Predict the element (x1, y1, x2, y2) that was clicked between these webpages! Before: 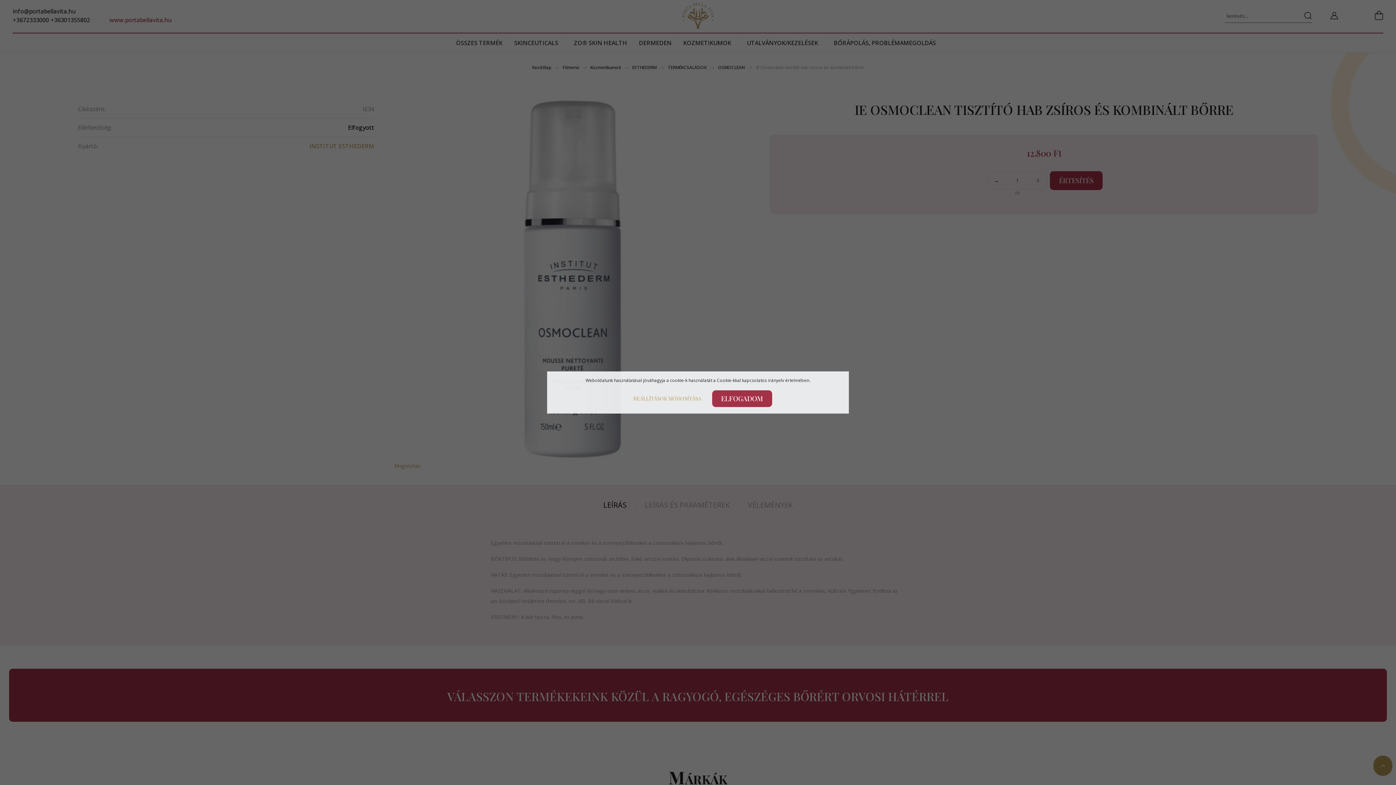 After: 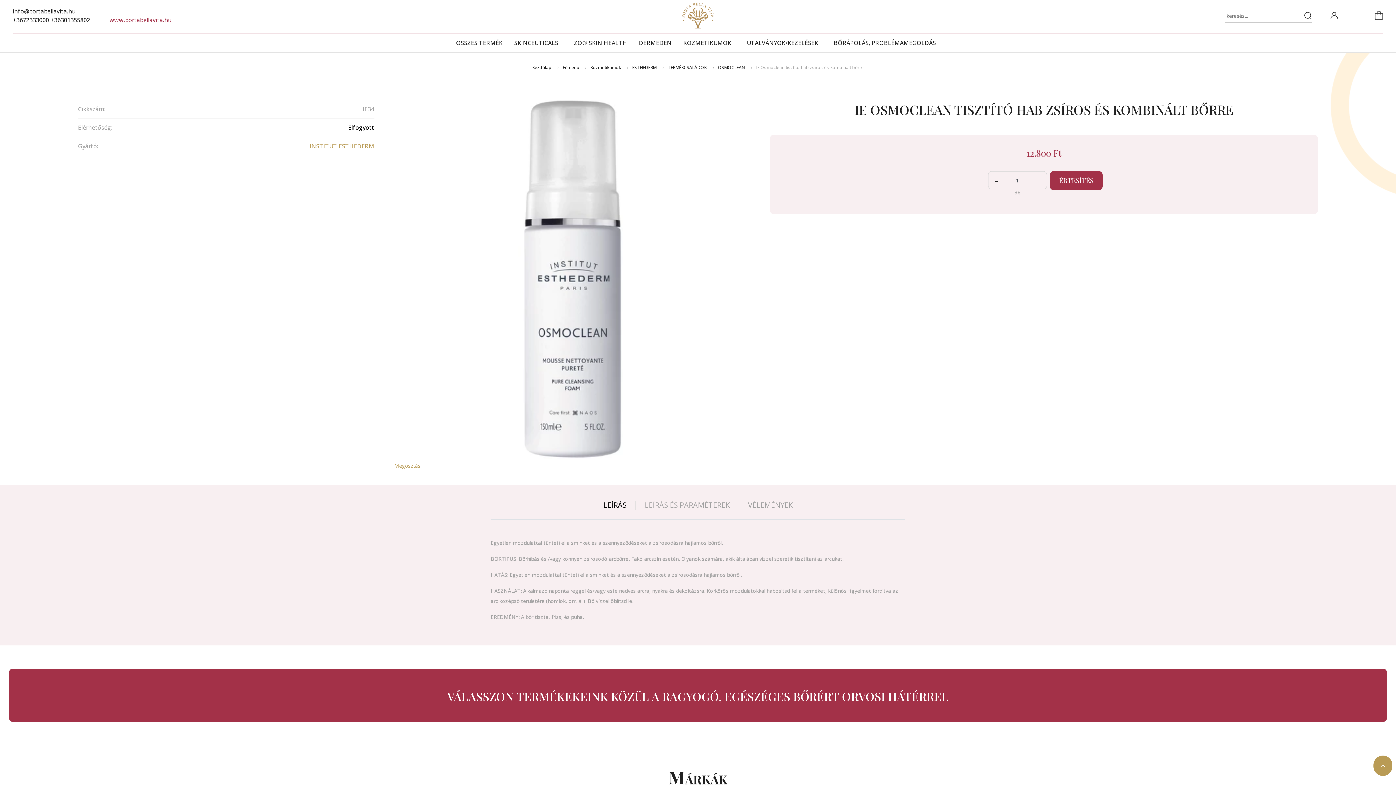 Action: bbox: (712, 390, 772, 407) label: ELFOGADOM